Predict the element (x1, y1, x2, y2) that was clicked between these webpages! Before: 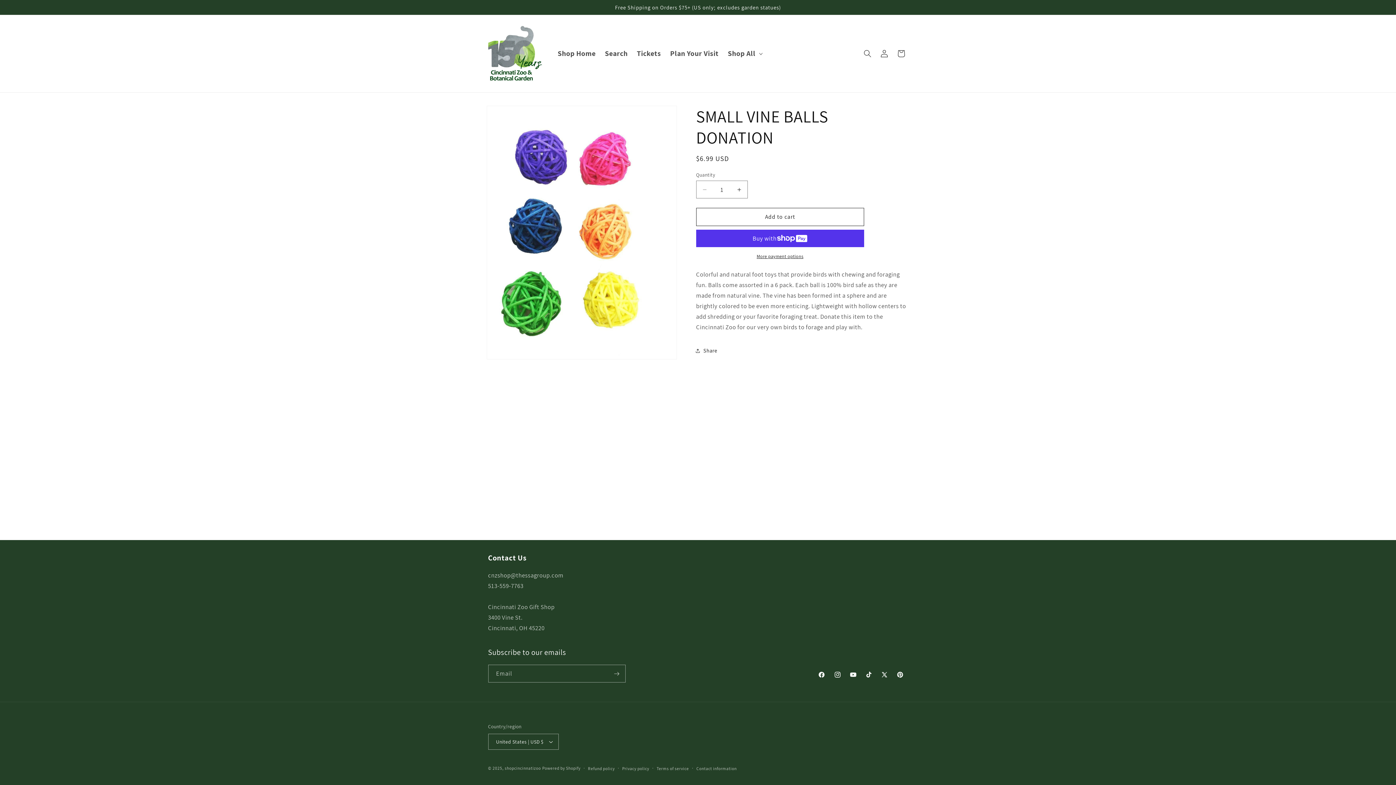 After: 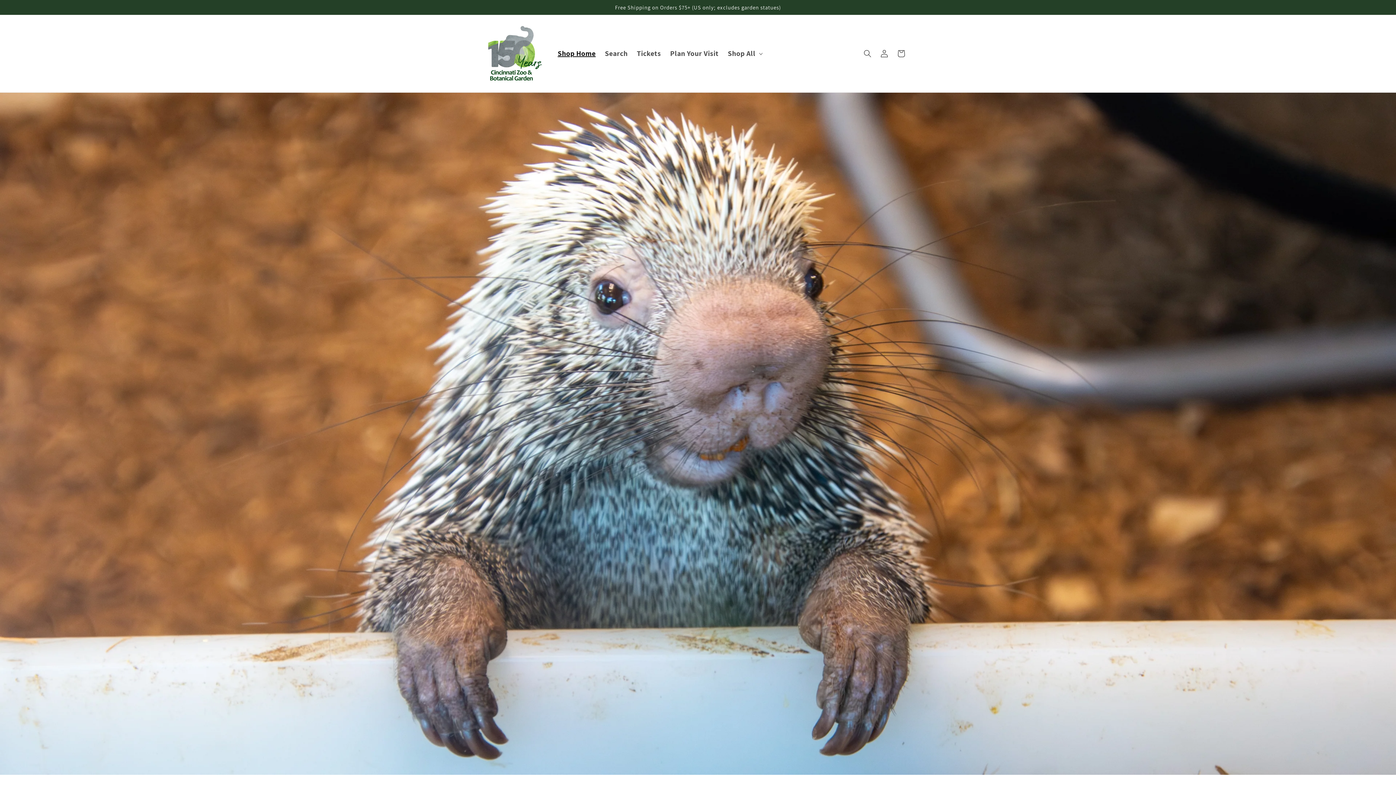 Action: label: Shop Home bbox: (553, 44, 600, 62)